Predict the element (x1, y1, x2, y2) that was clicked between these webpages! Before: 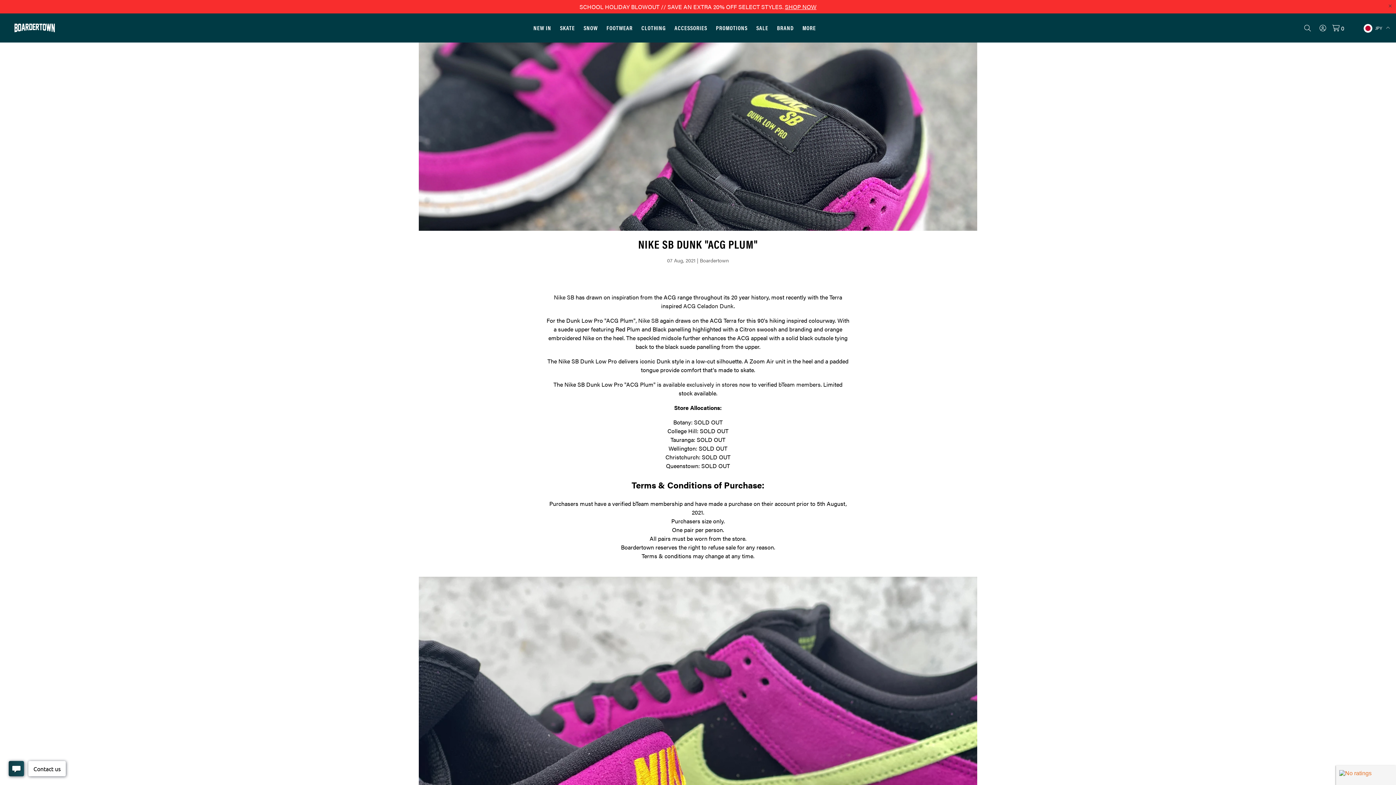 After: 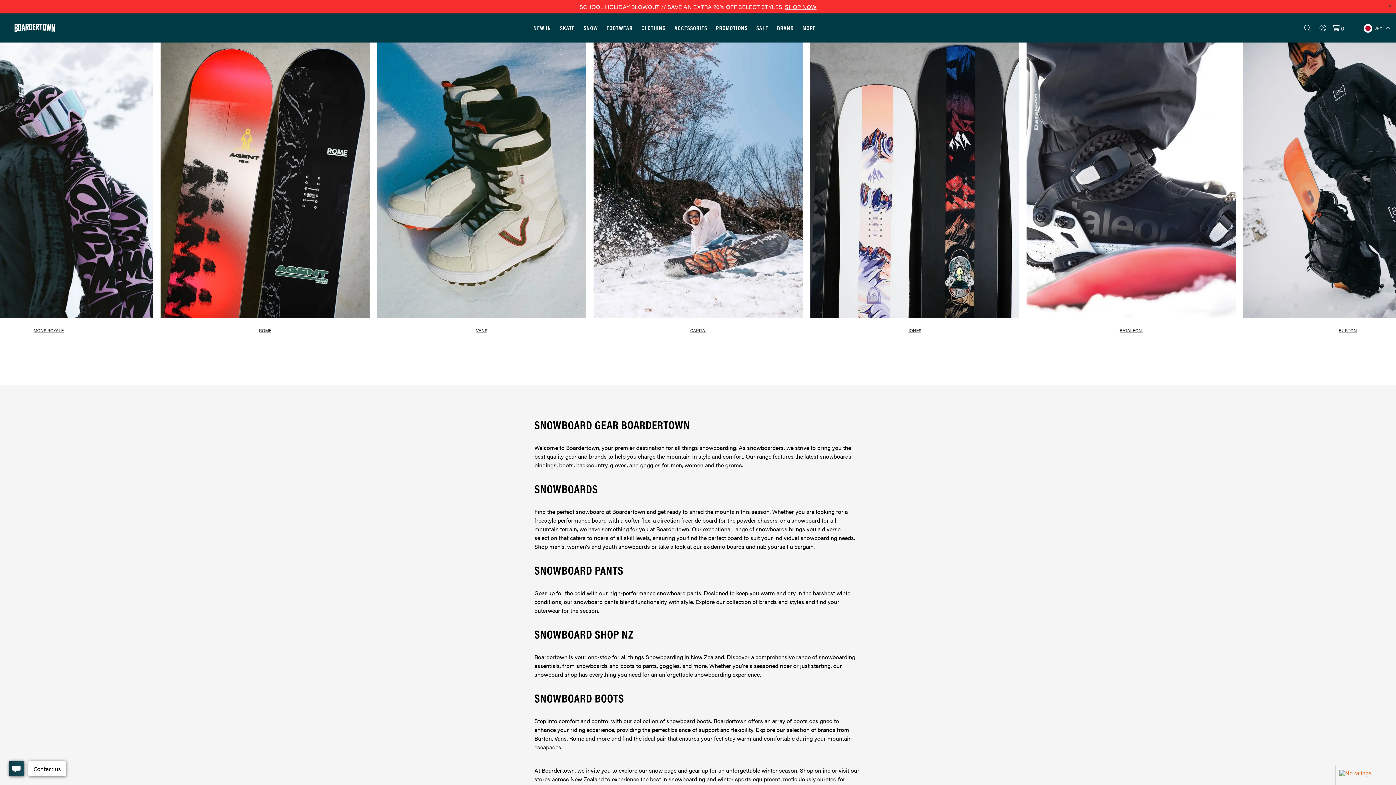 Action: label: SNOW bbox: (579, 13, 602, 42)